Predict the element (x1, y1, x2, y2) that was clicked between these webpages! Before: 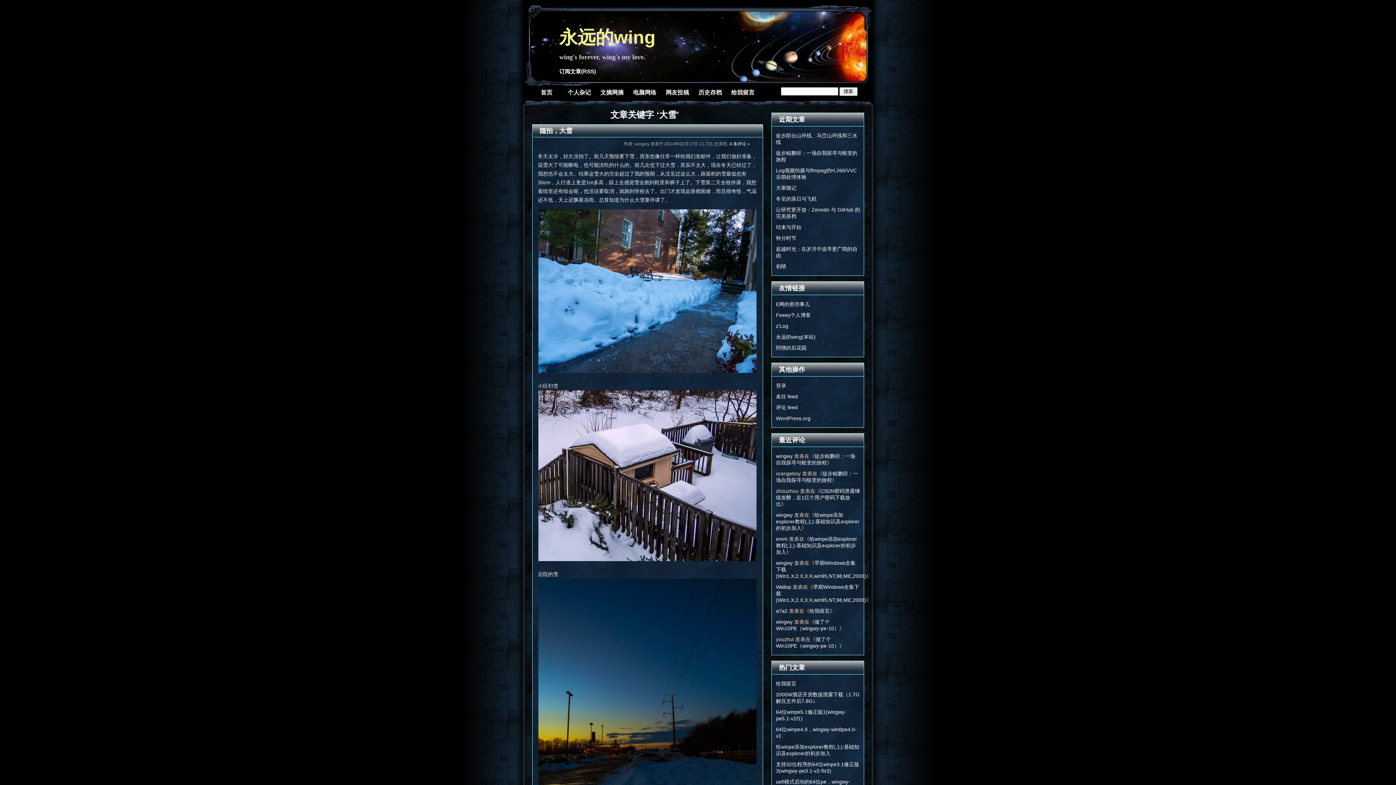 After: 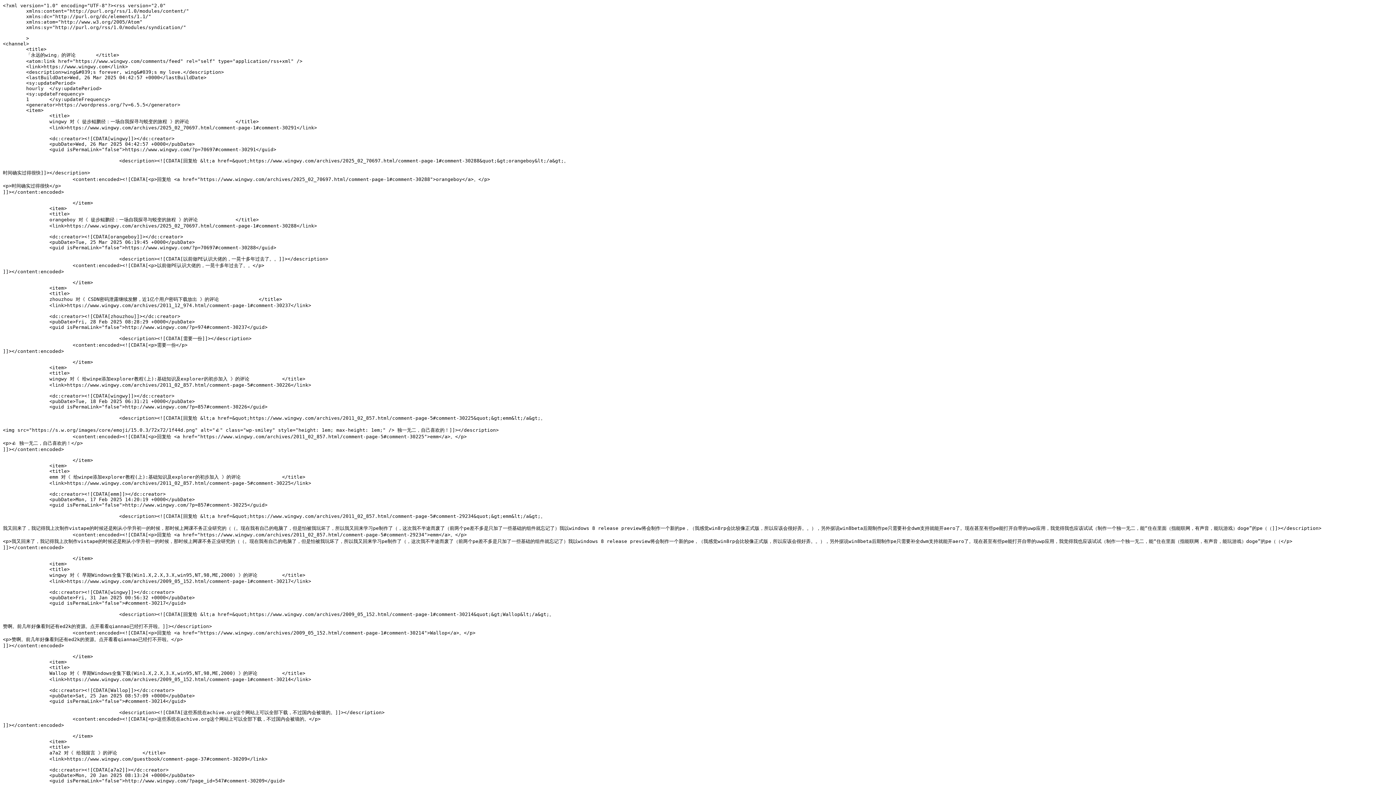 Action: label: 评论 feed bbox: (776, 404, 798, 410)